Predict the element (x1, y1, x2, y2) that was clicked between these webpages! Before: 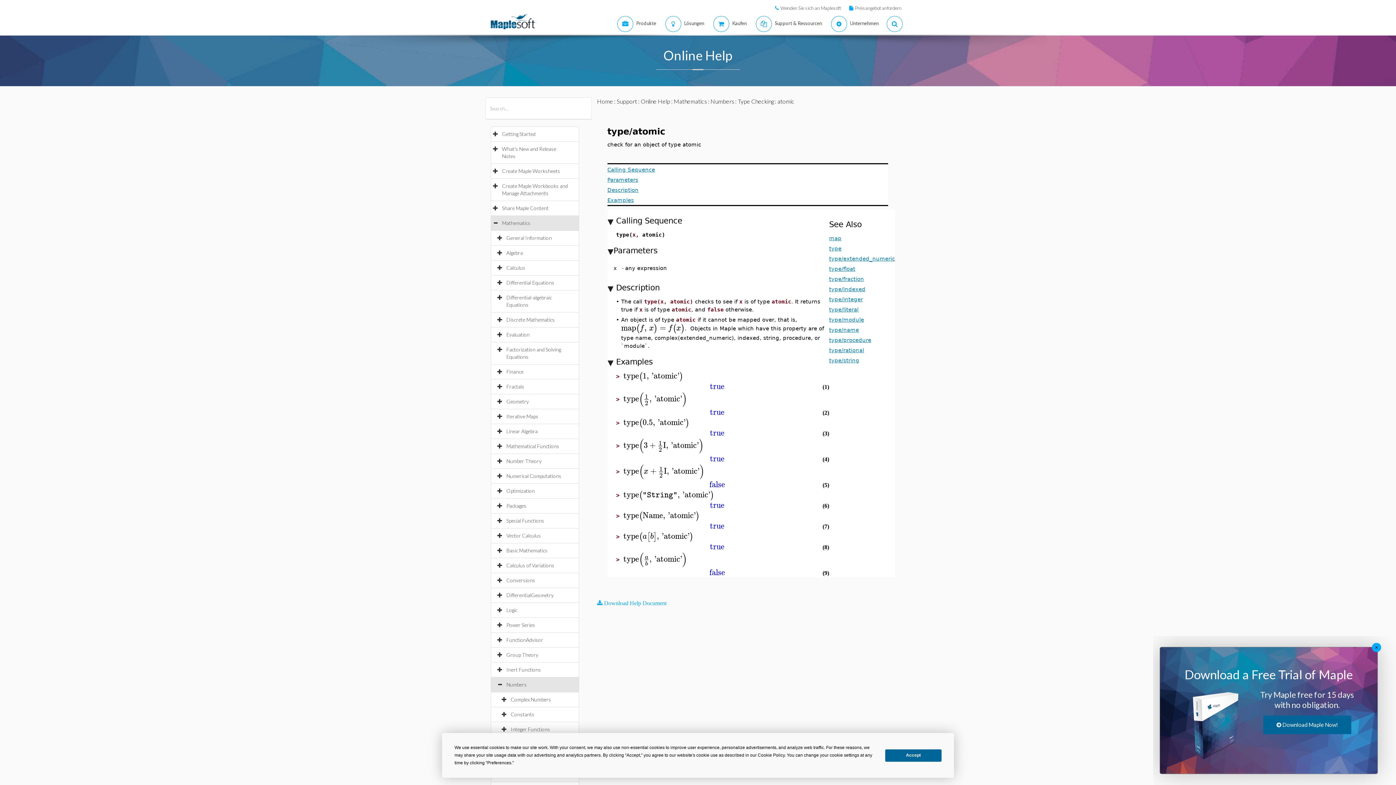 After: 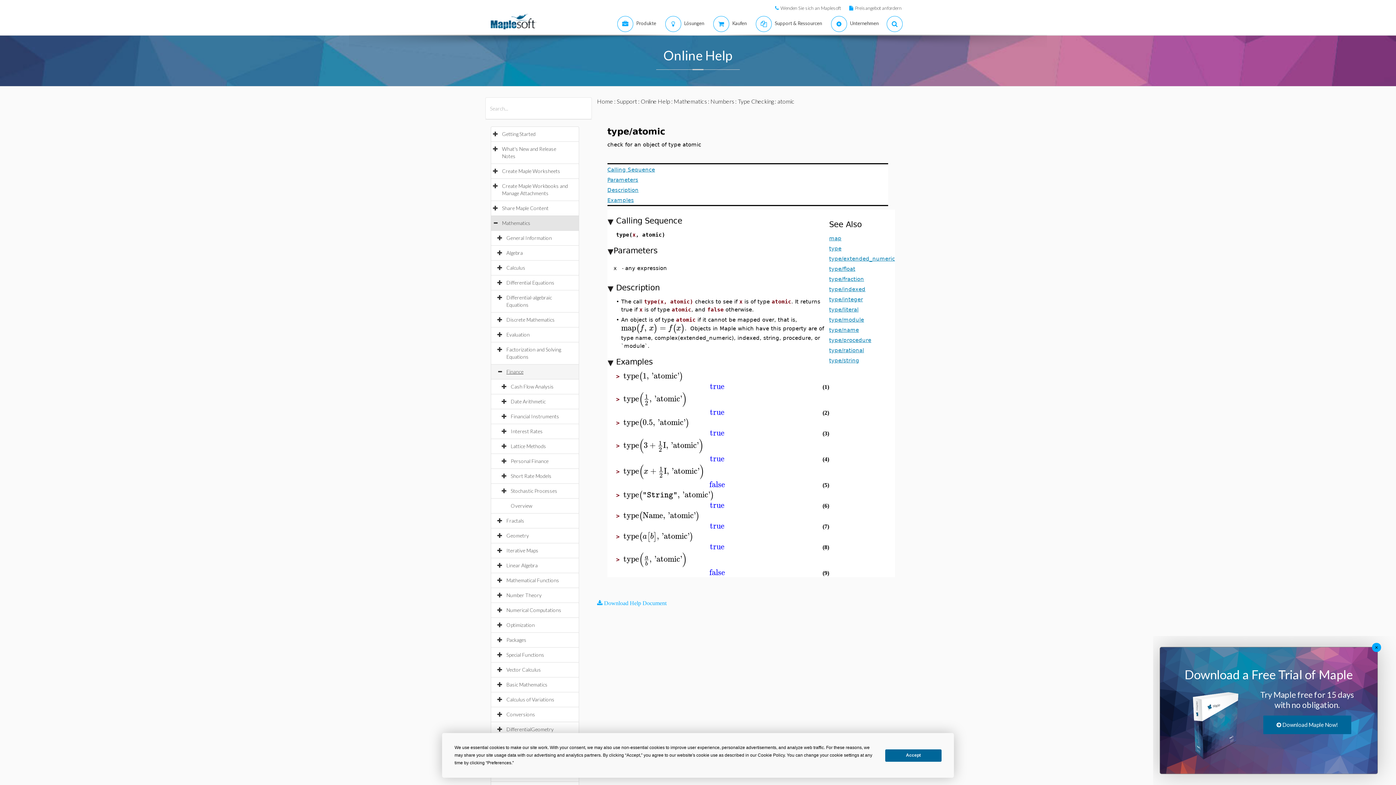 Action: bbox: (506, 368, 530, 374) label: Finance